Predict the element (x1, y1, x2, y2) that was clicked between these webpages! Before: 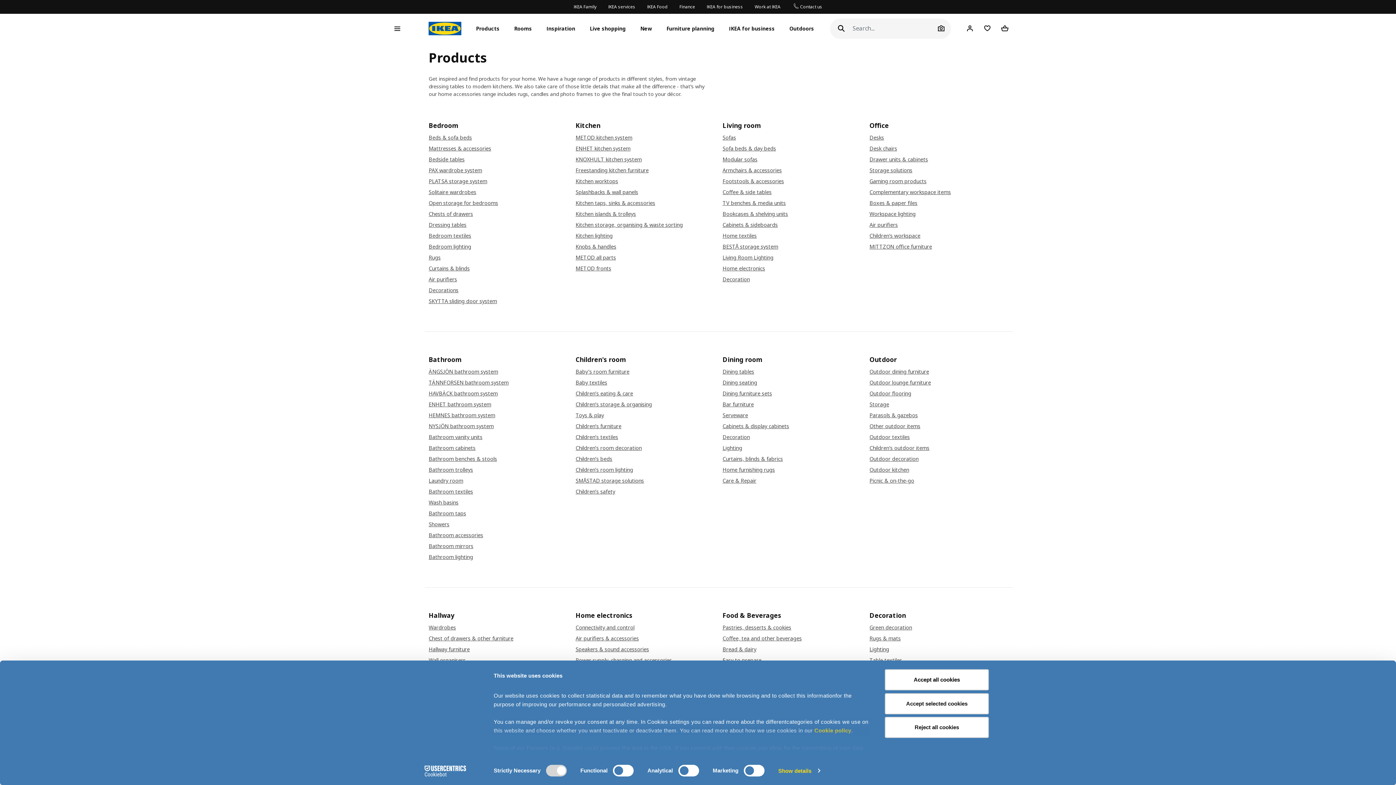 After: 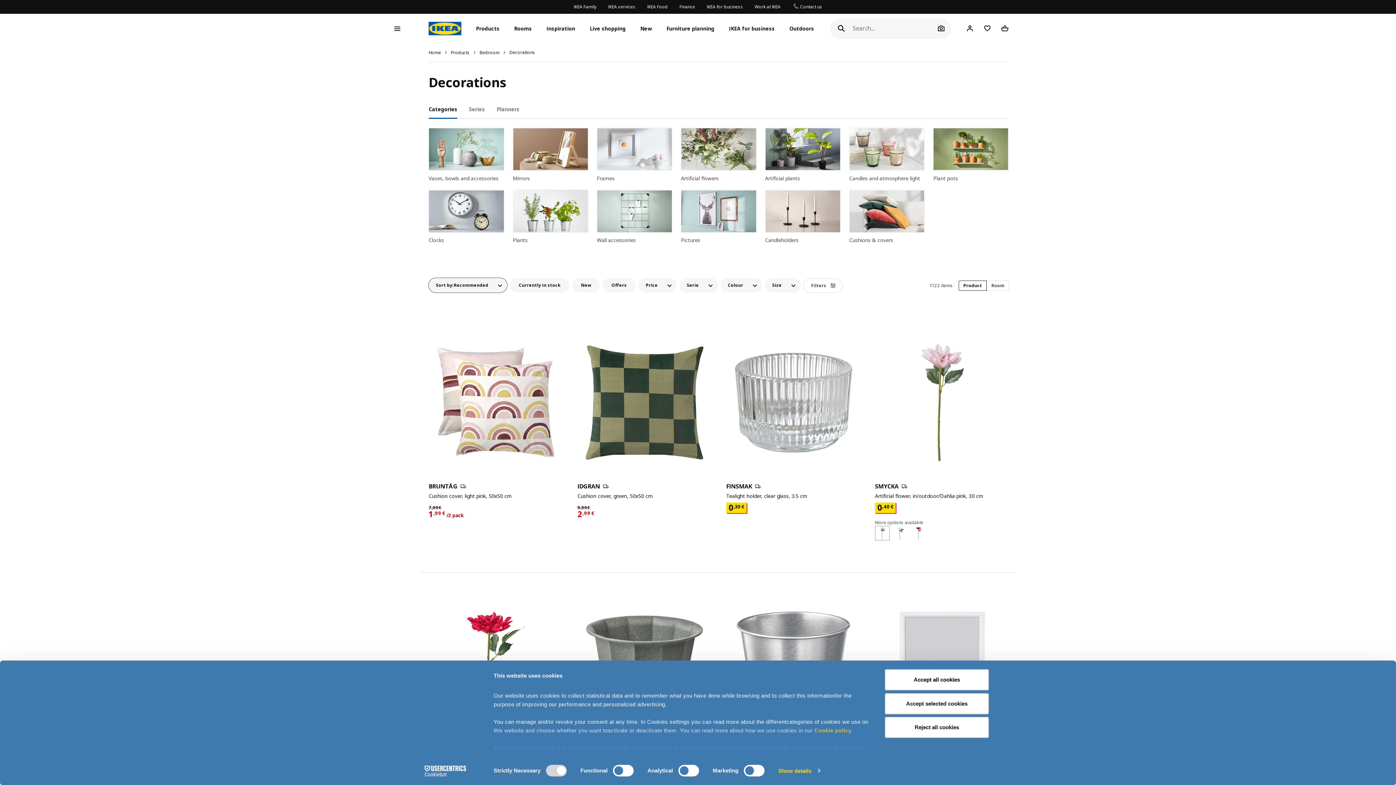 Action: label: Decorations bbox: (428, 287, 568, 293)